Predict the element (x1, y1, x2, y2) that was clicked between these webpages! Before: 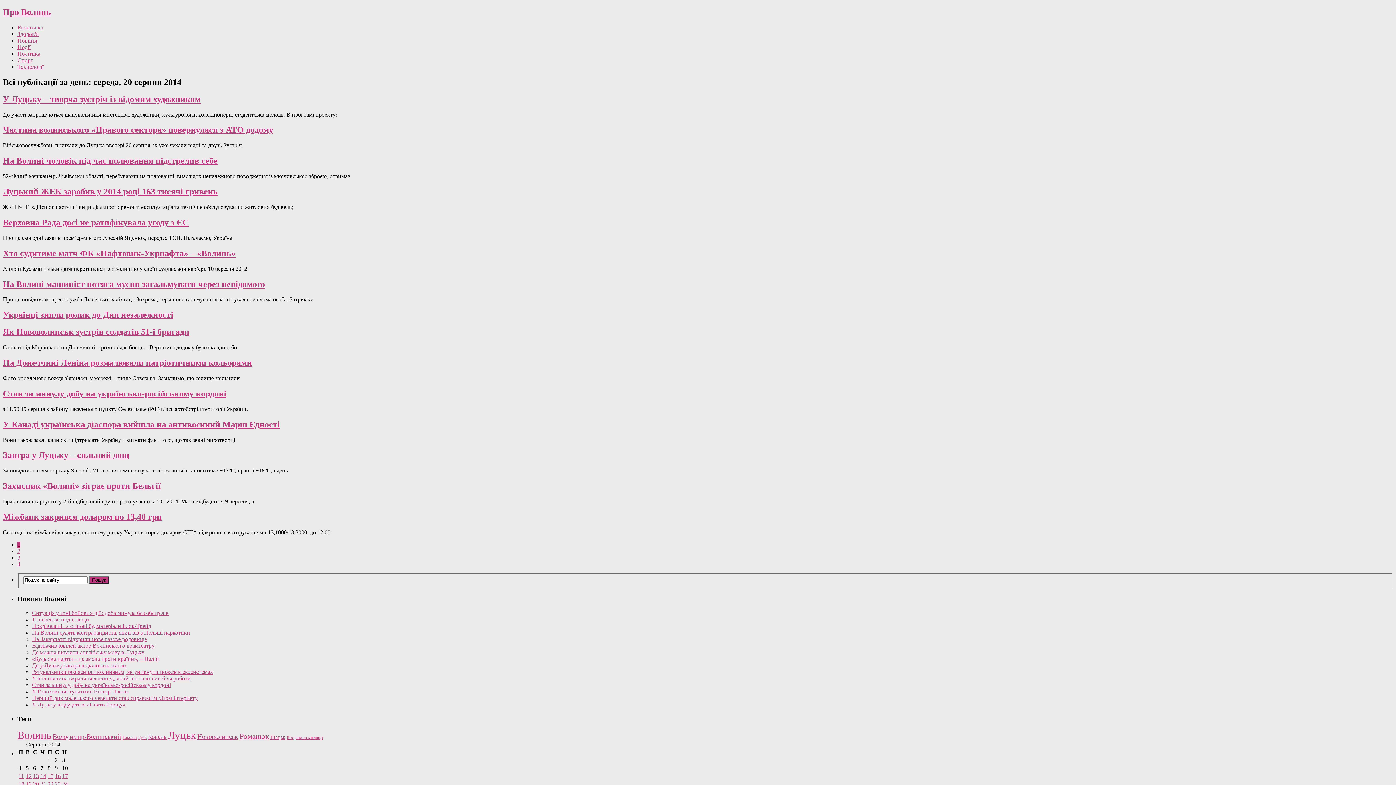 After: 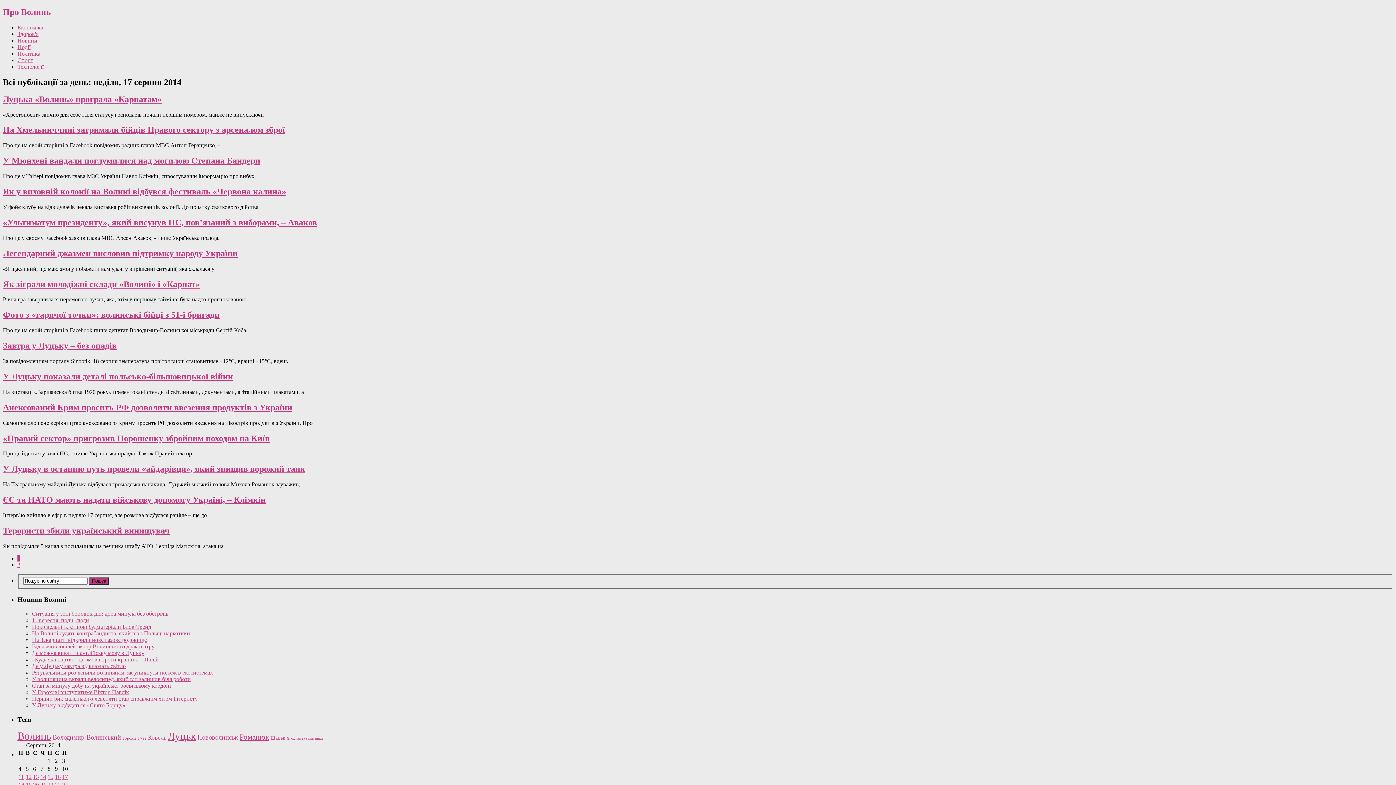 Action: label: 17 bbox: (62, 773, 68, 779)